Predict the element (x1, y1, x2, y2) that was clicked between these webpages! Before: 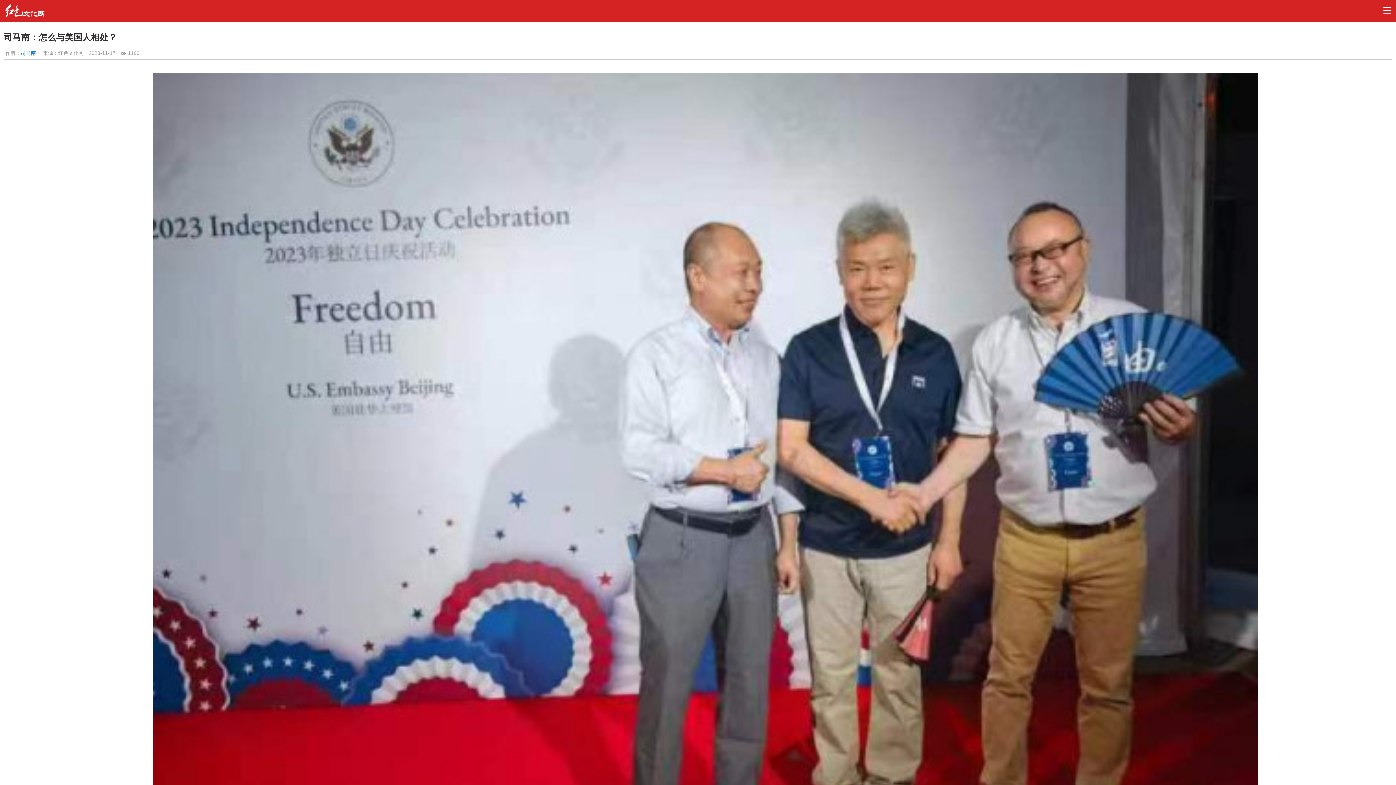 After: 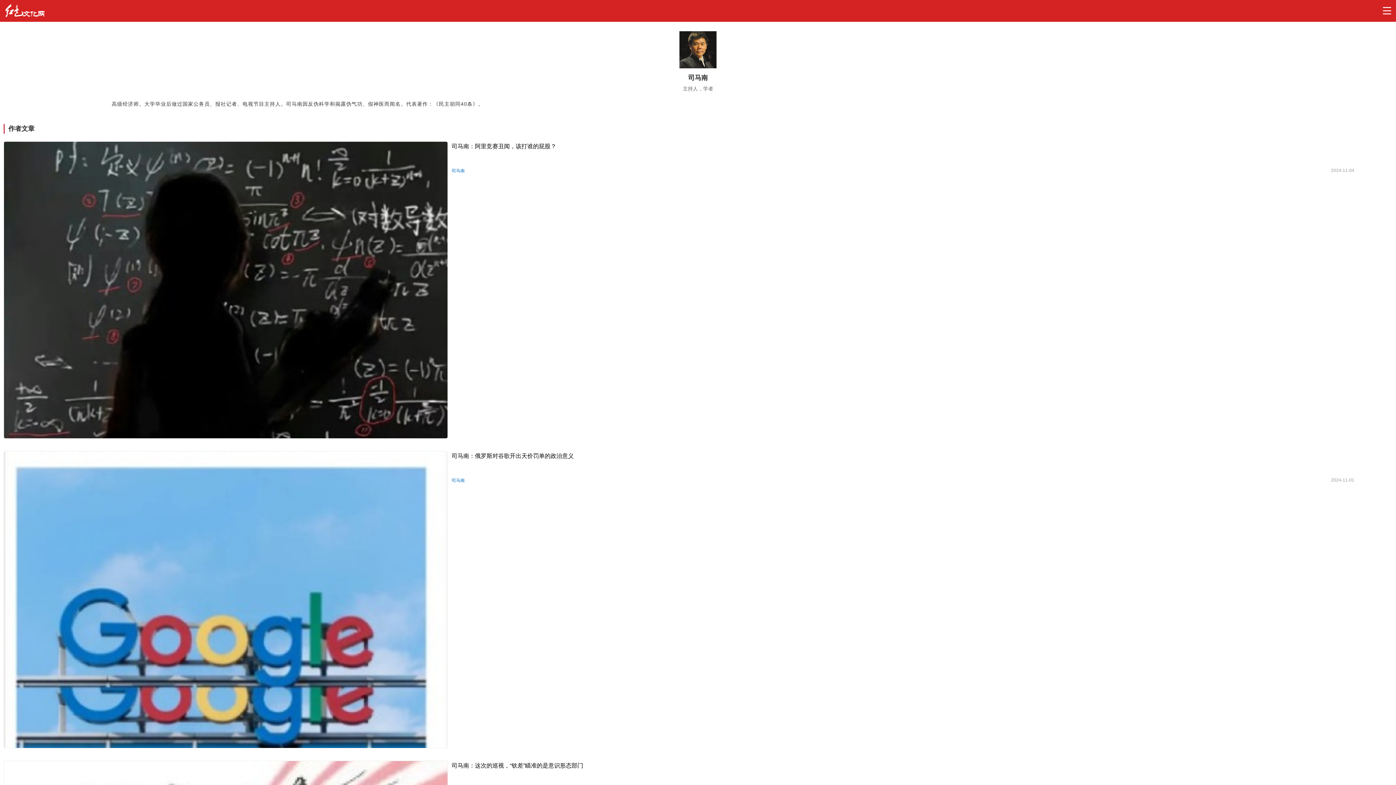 Action: label: 司马南 bbox: (20, 49, 36, 57)